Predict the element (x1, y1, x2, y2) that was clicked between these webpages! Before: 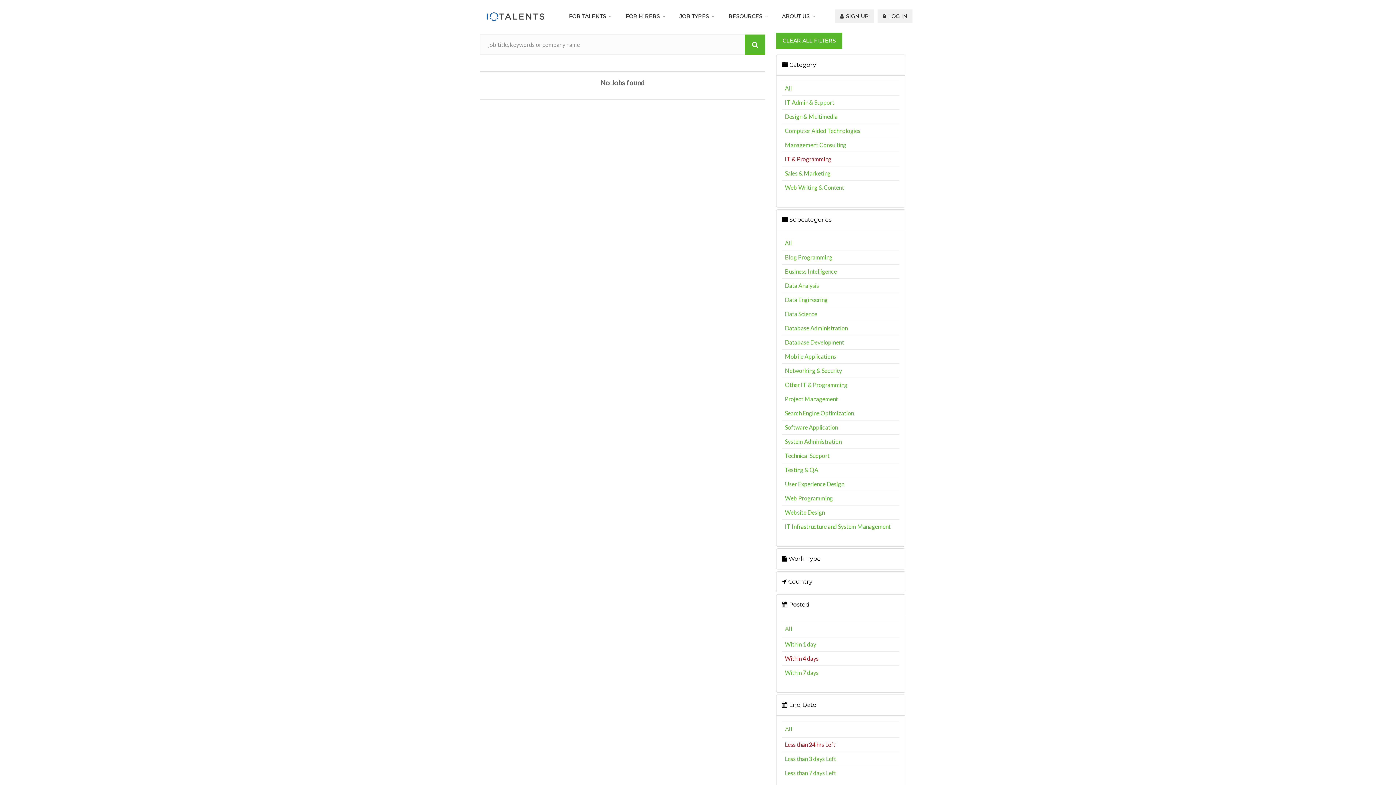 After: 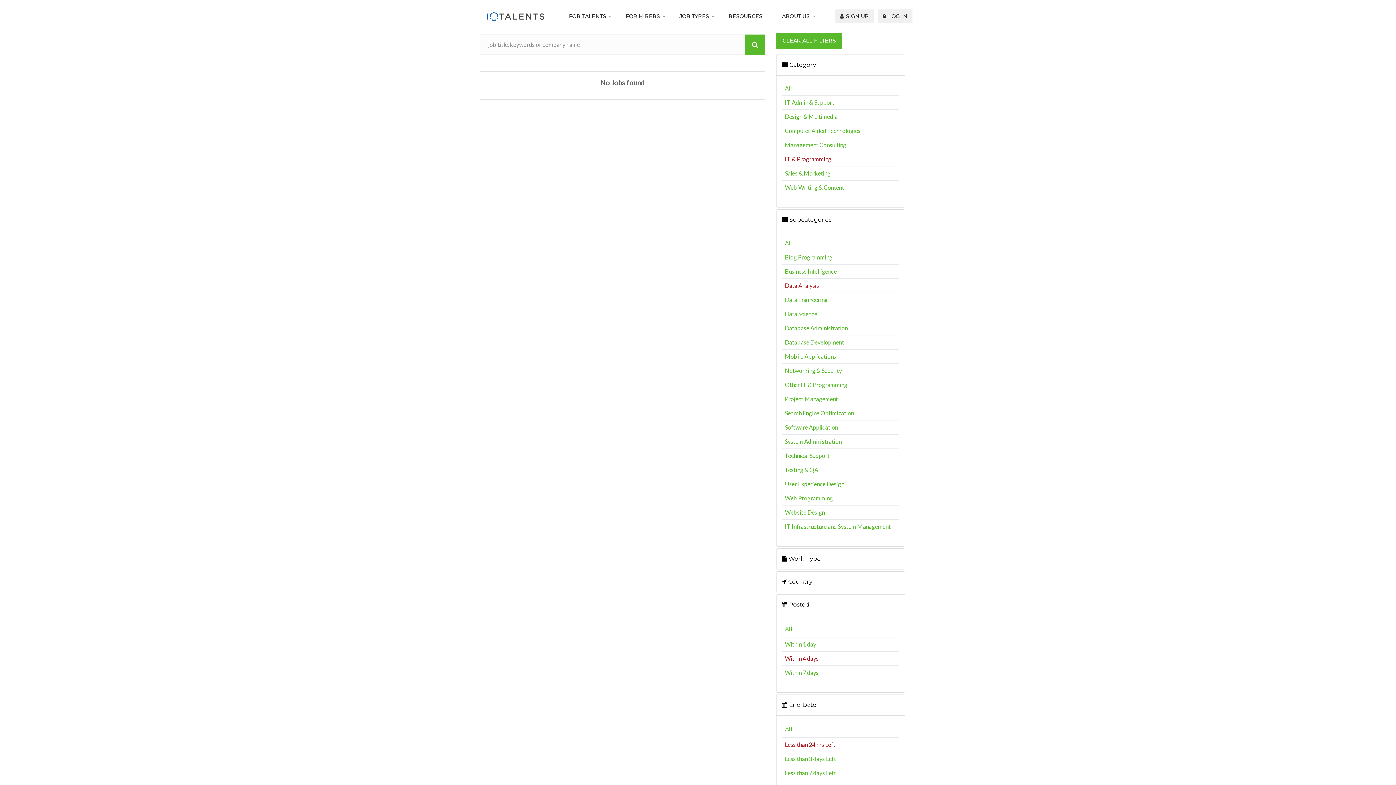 Action: label: Data Analysis bbox: (785, 282, 819, 289)